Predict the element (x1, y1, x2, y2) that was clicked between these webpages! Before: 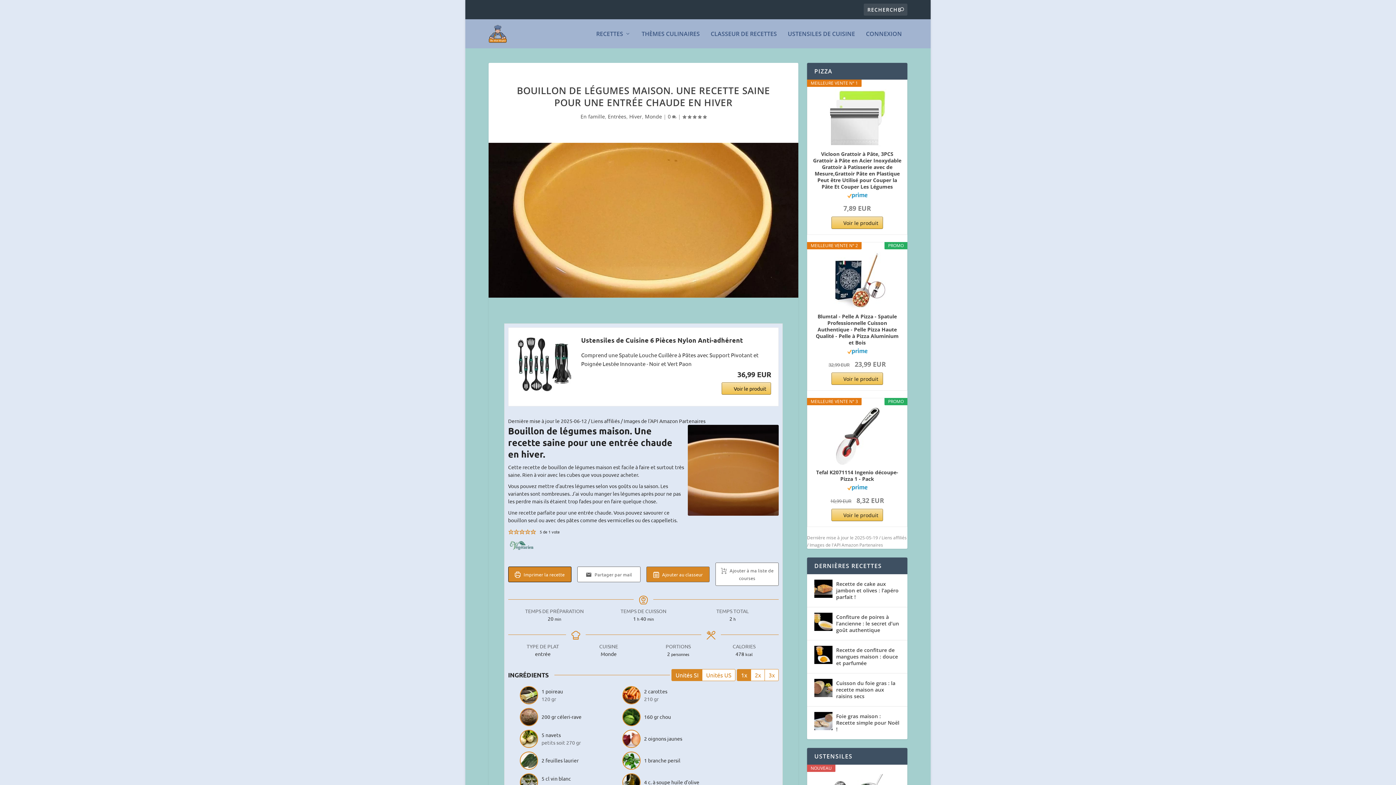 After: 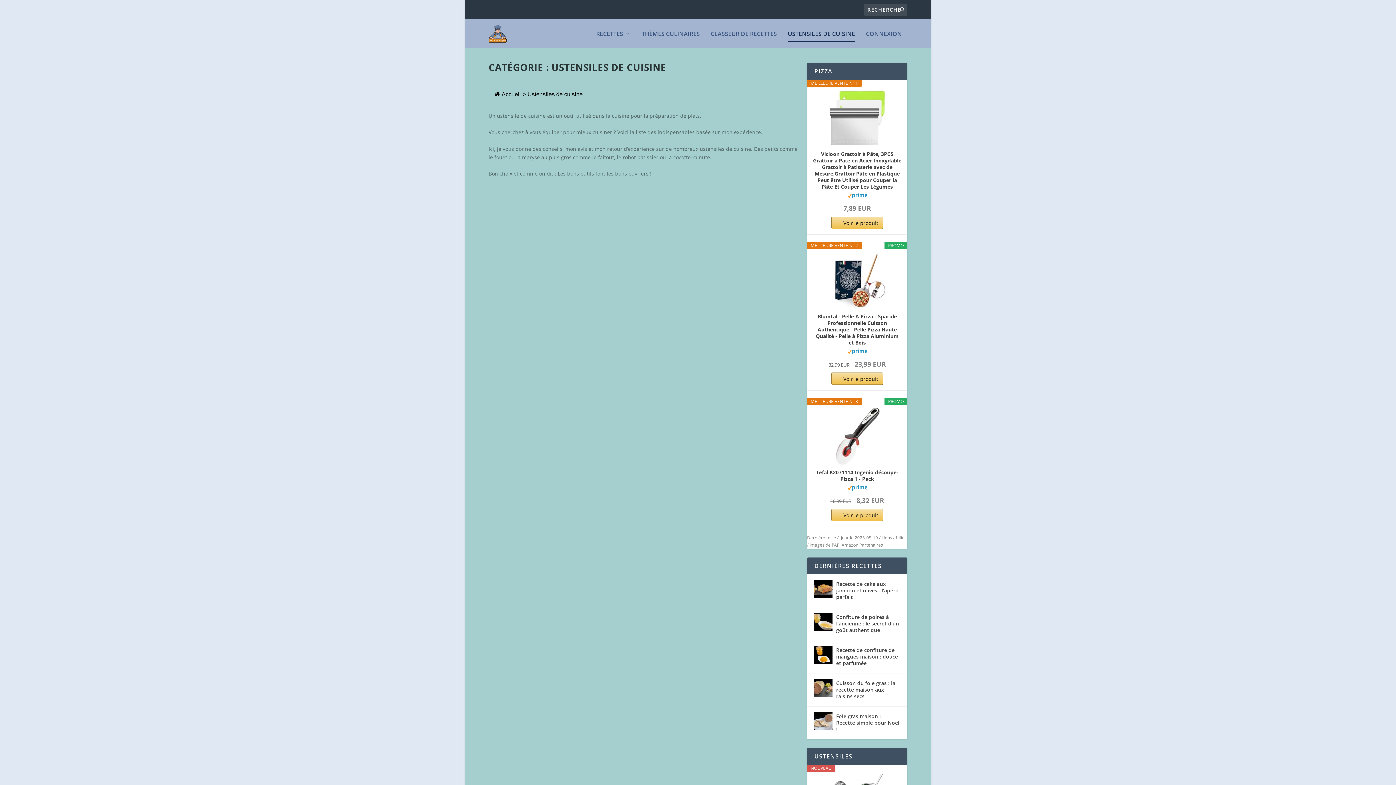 Action: label: USTENSILES DE CUISINE bbox: (788, 30, 855, 48)